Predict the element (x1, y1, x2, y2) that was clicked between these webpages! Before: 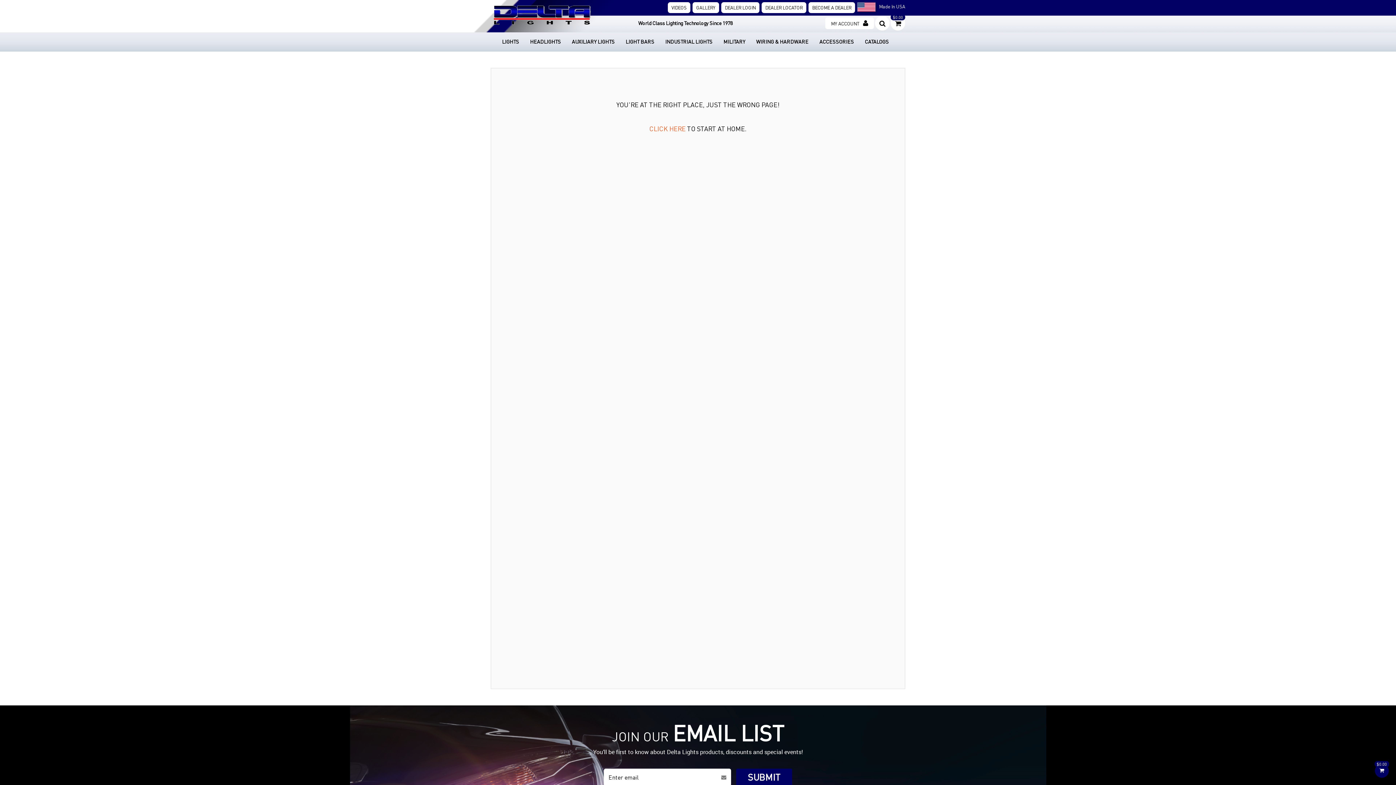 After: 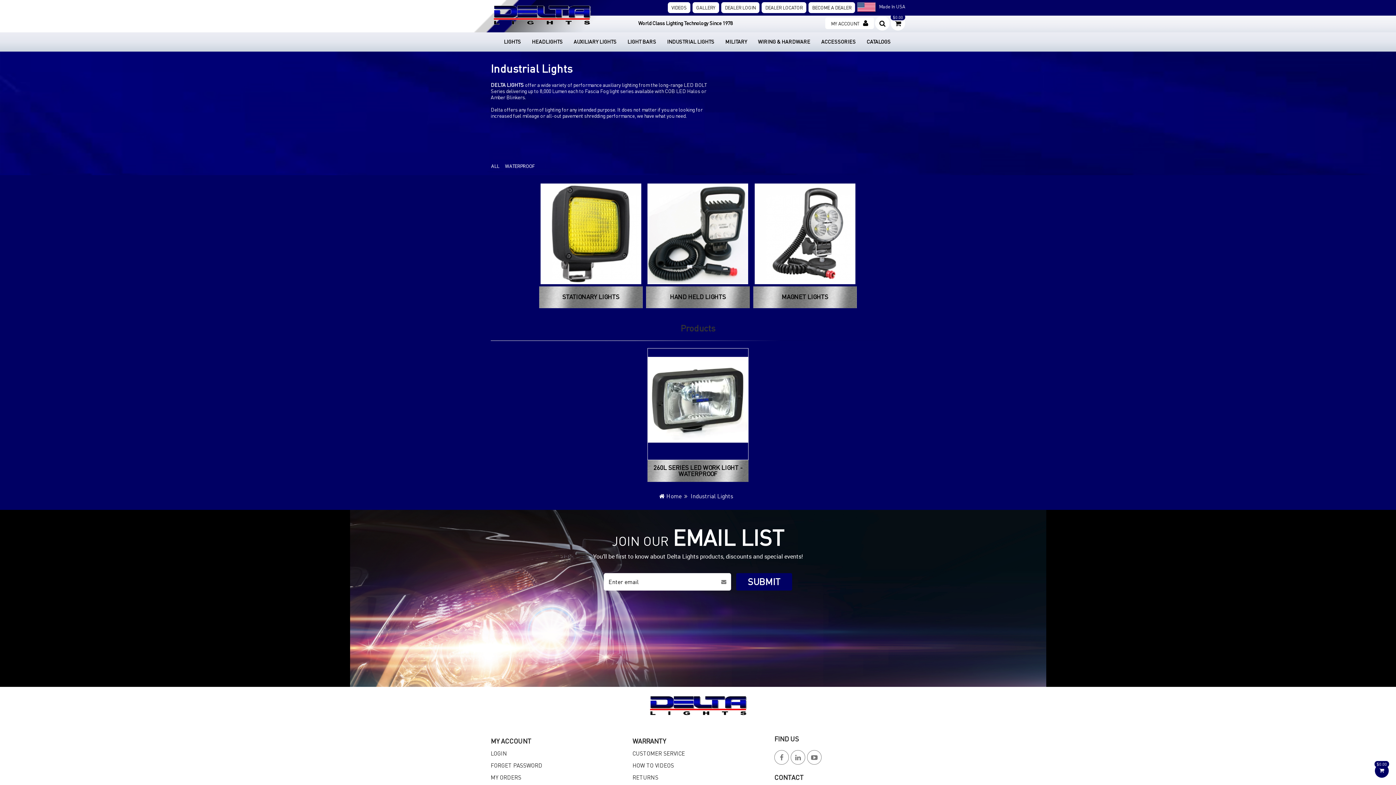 Action: label: INDUSTRIAL LIGHTS bbox: (662, 32, 715, 51)